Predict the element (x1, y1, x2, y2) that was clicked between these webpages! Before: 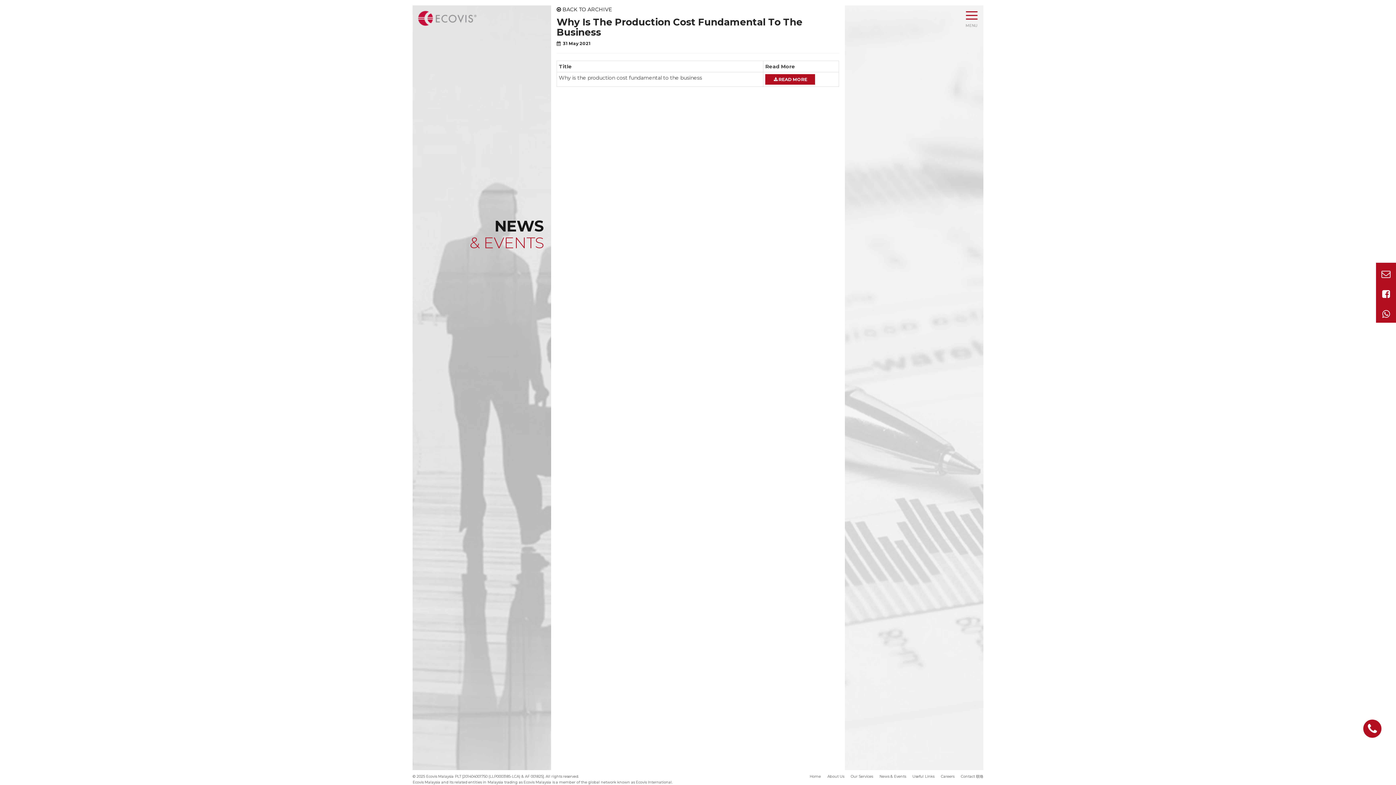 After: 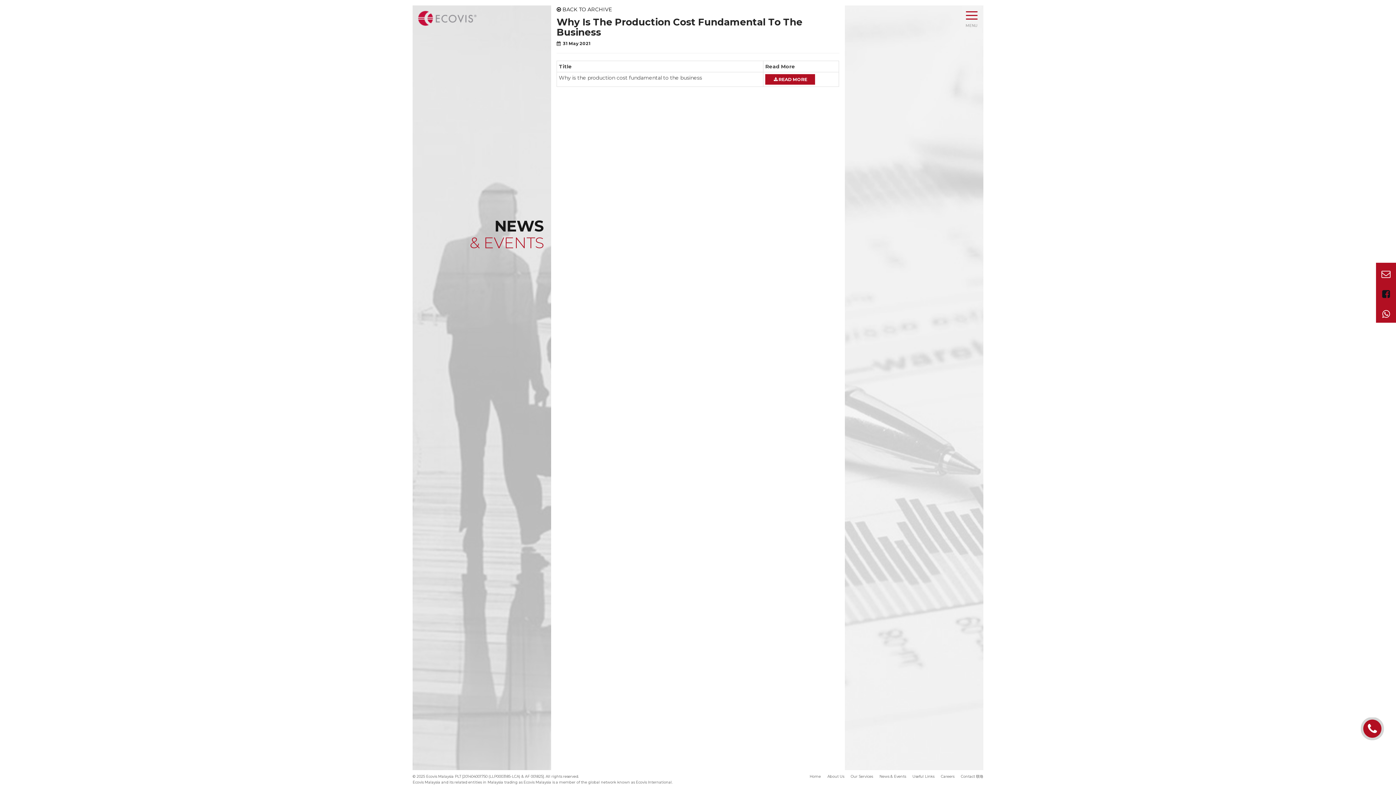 Action: bbox: (1376, 282, 1396, 302)